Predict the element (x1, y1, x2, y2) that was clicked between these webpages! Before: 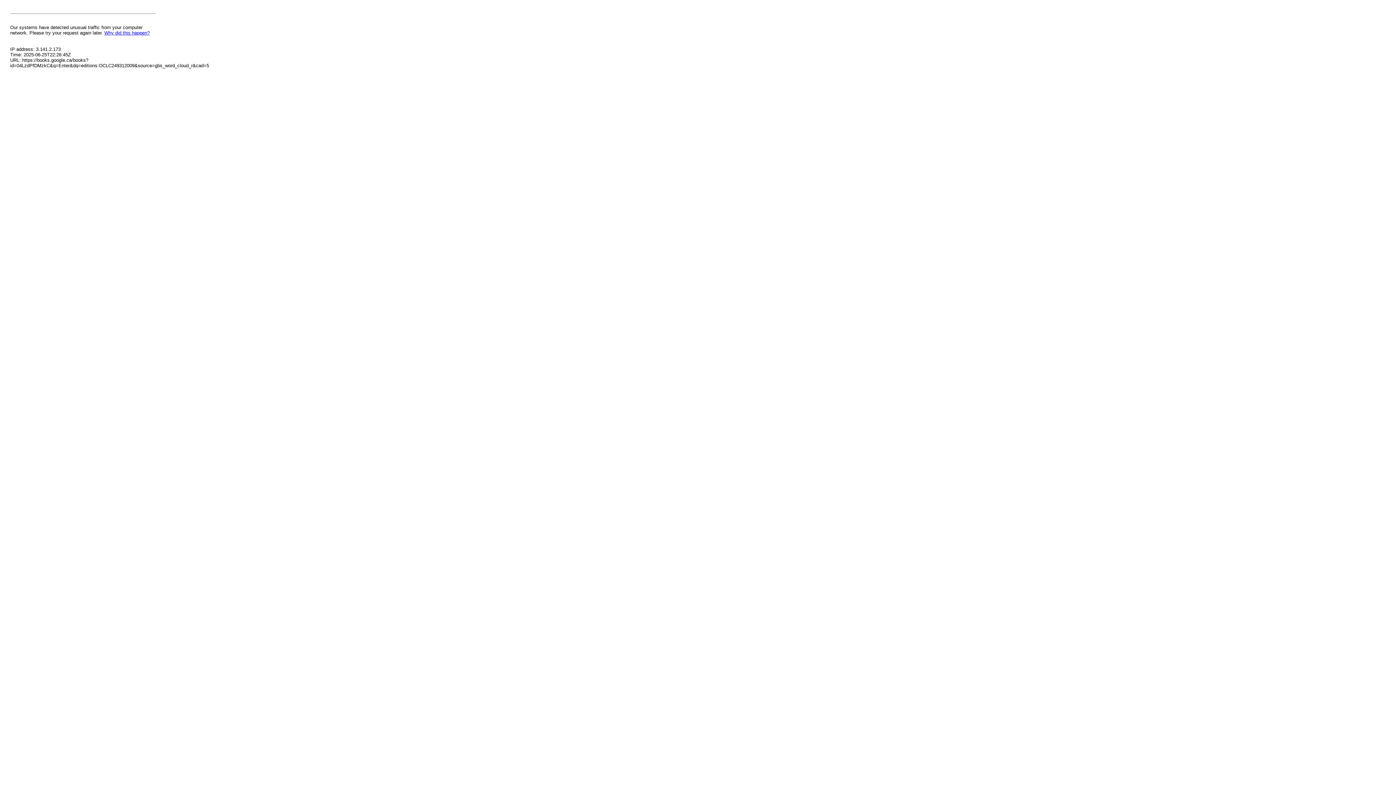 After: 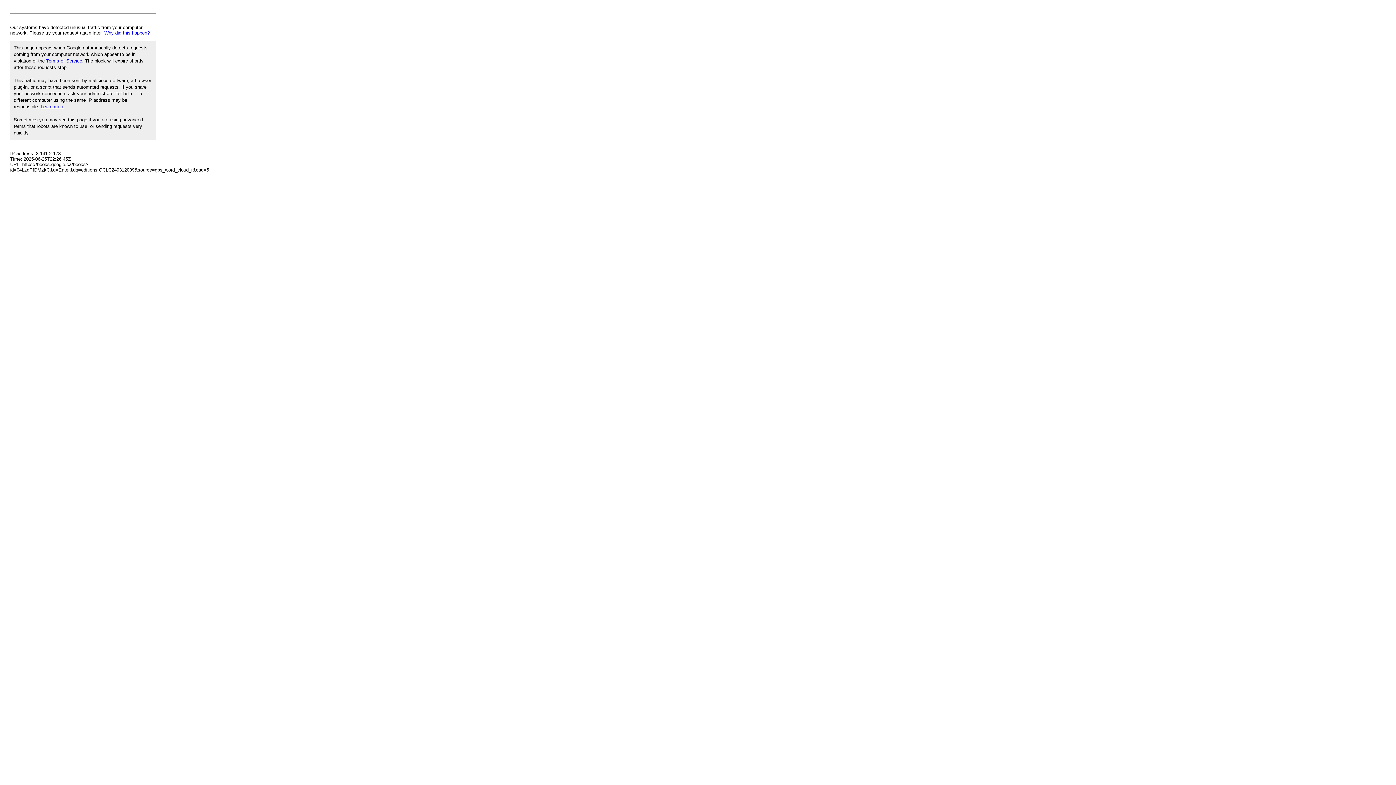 Action: bbox: (104, 30, 149, 35) label: Why did this happen?